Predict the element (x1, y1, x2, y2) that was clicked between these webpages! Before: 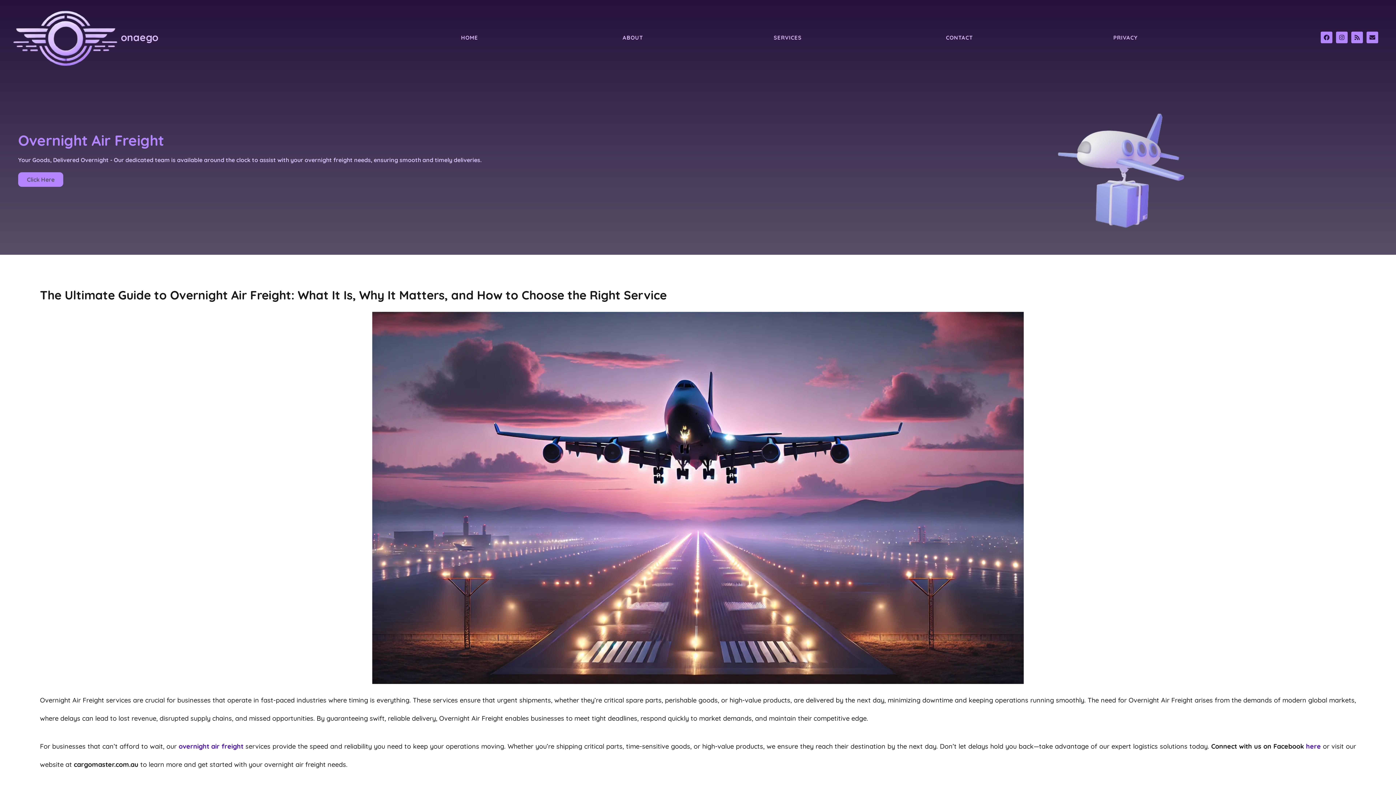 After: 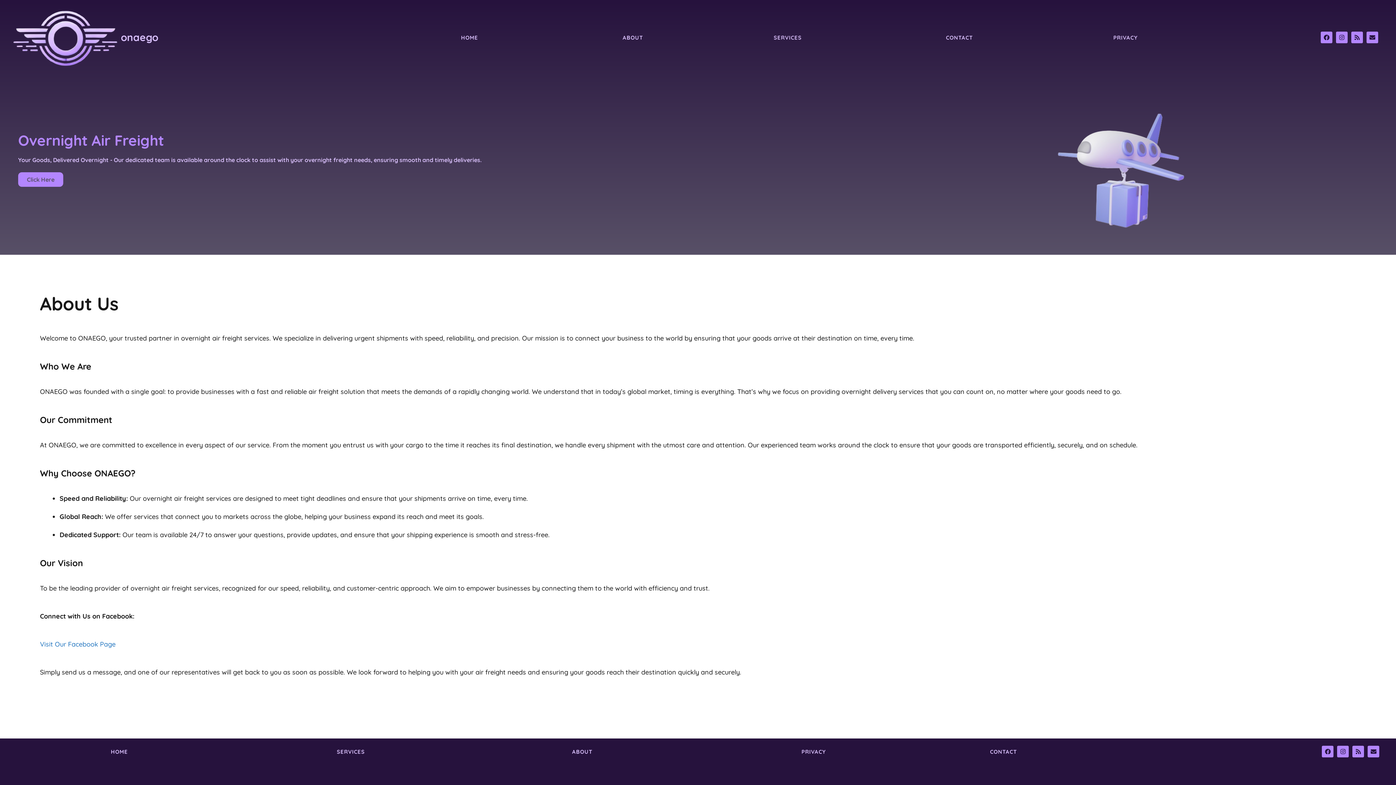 Action: bbox: (622, 34, 643, 40) label: ABOUT